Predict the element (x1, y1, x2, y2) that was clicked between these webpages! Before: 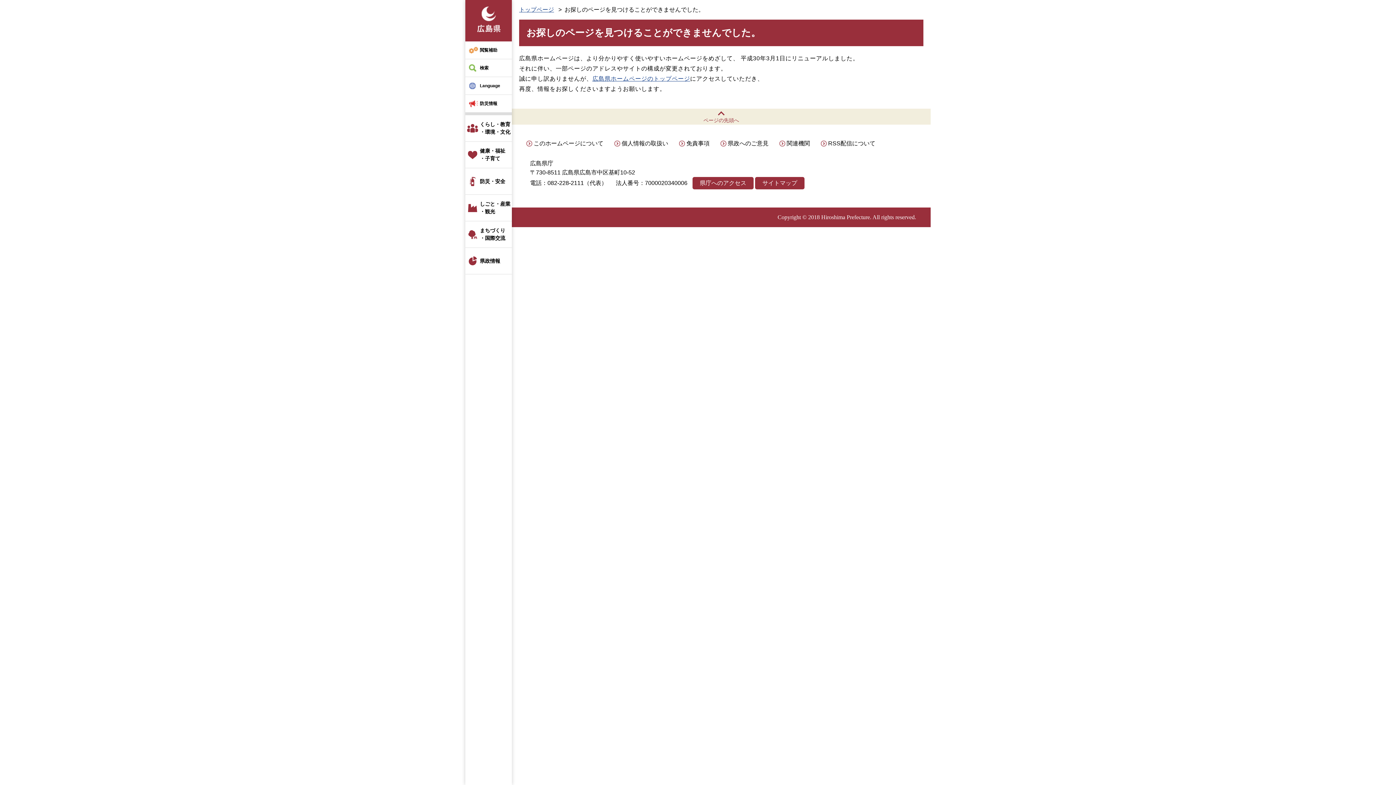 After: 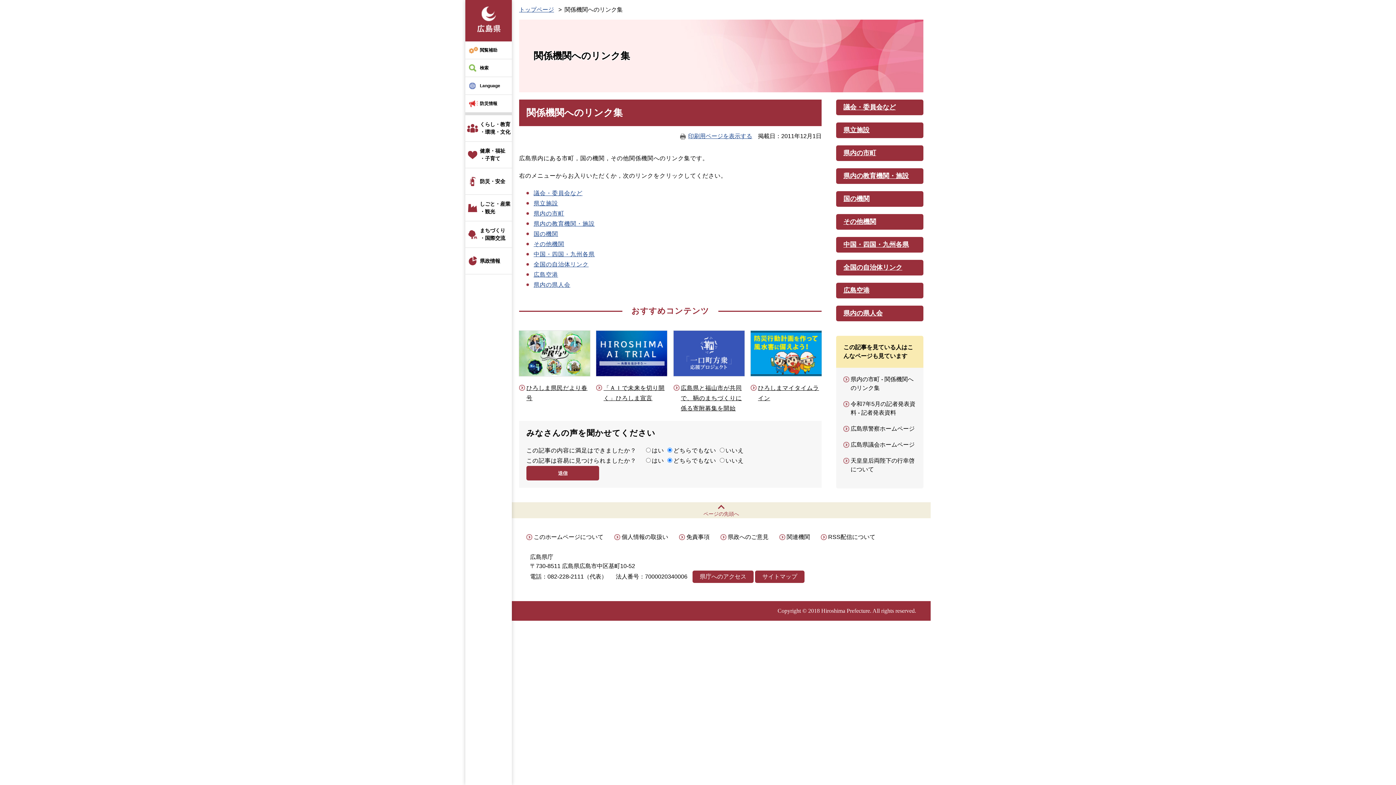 Action: label: 関連機関 bbox: (786, 140, 810, 146)